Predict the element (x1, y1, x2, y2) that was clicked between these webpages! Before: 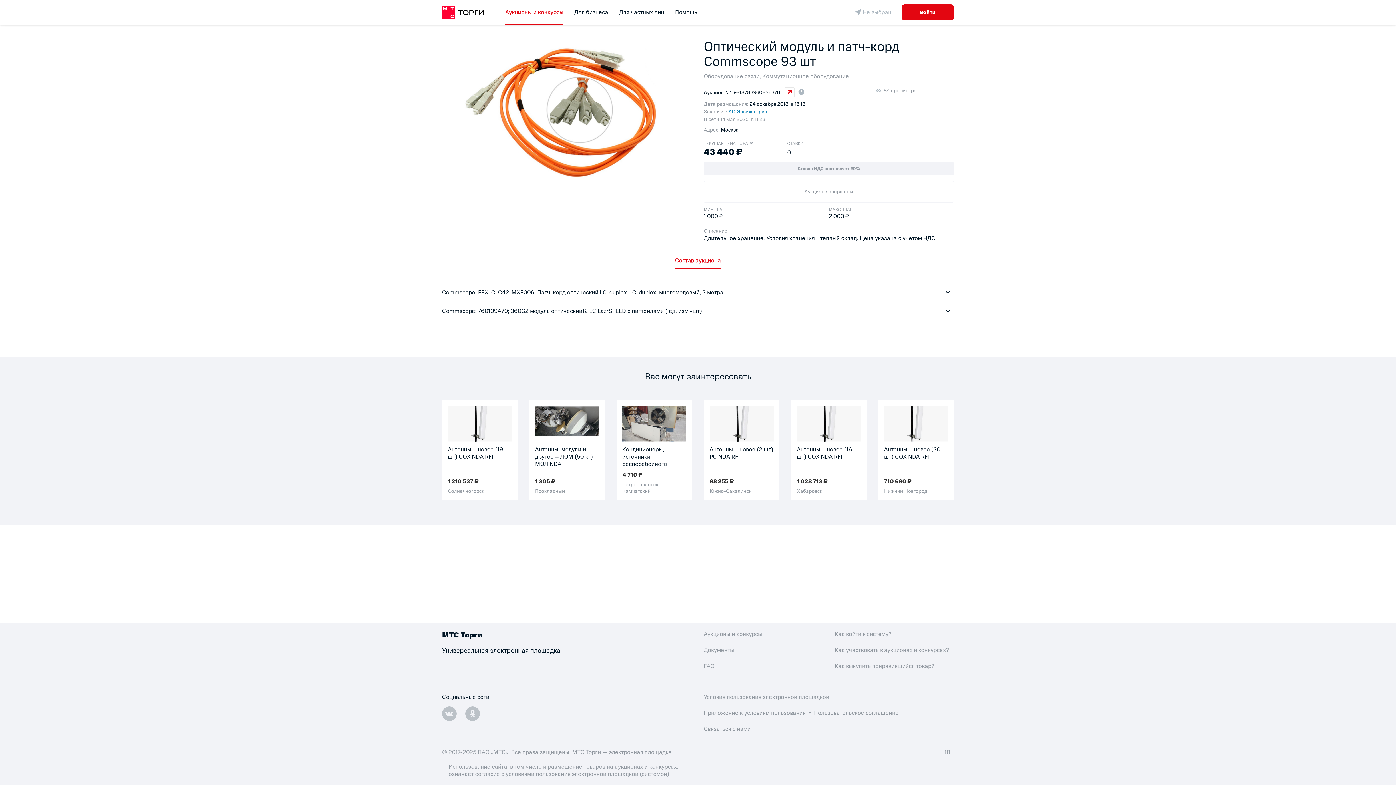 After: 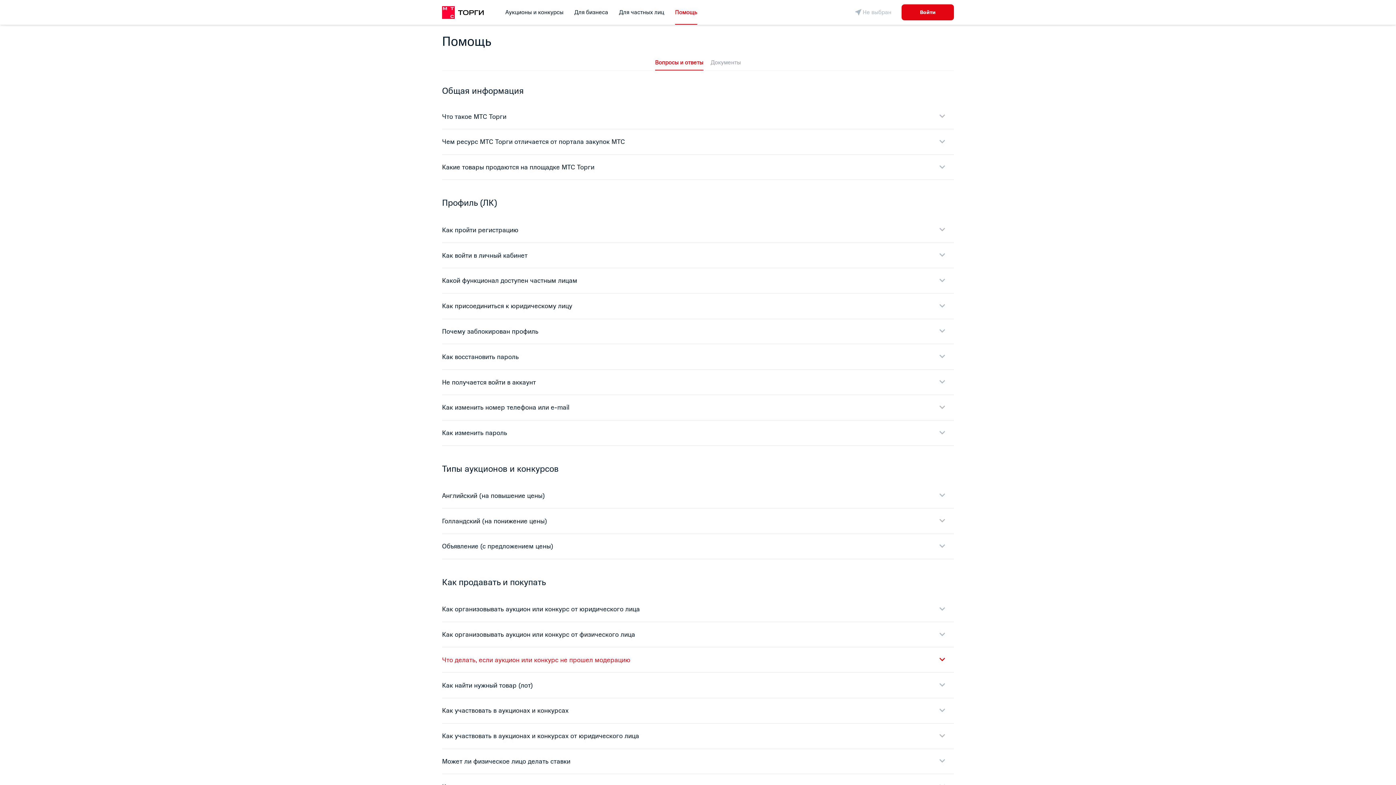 Action: label: FAQ bbox: (704, 662, 714, 670)